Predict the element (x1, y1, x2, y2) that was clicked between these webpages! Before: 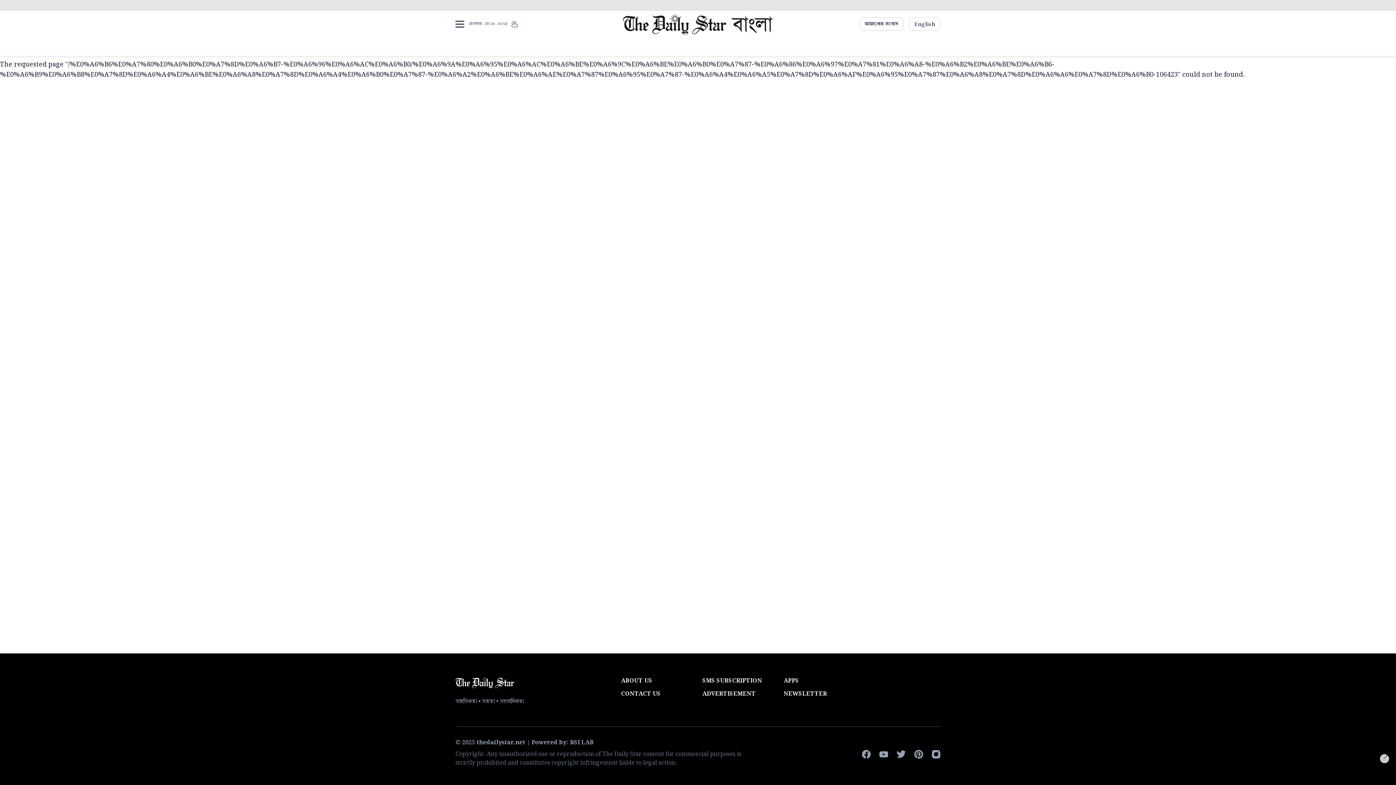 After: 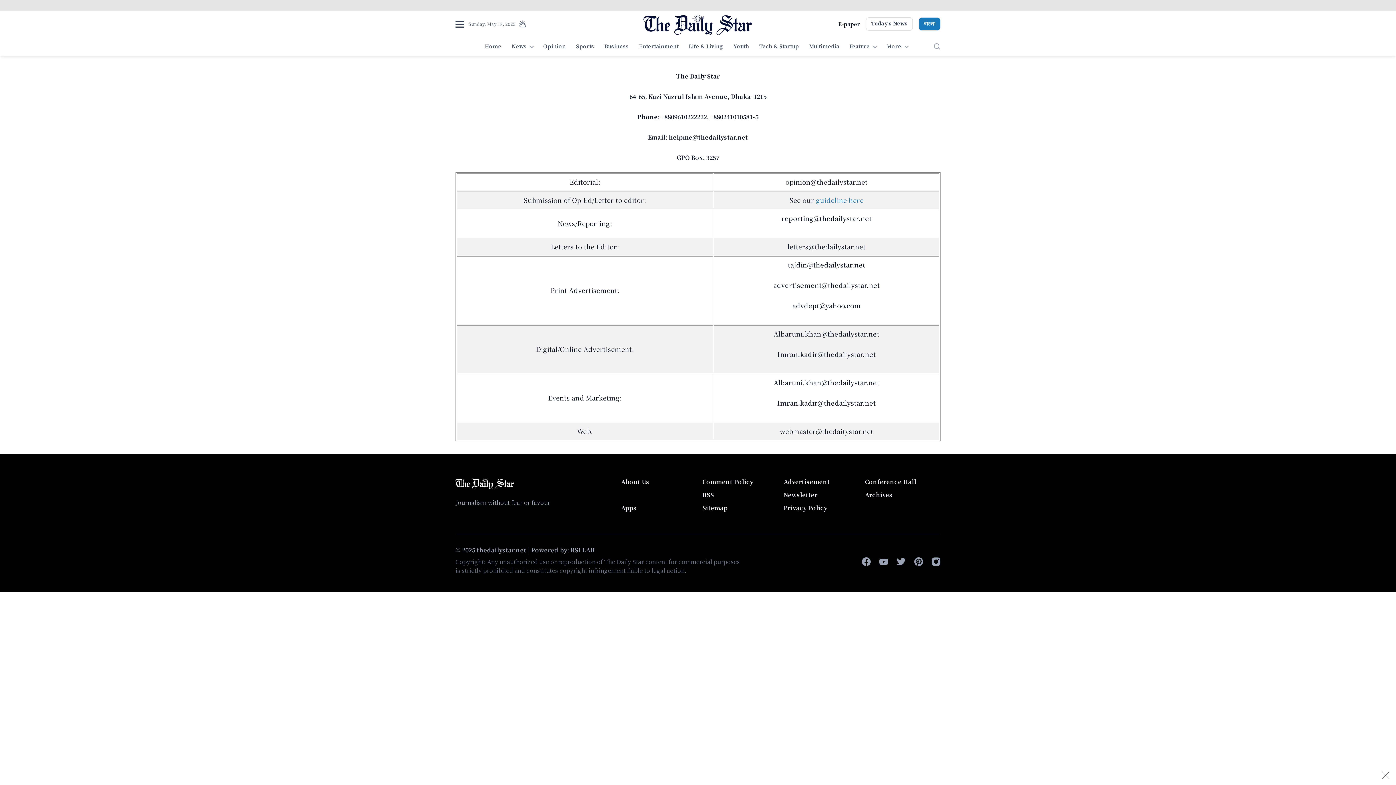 Action: label: CONTACT US bbox: (621, 689, 660, 698)